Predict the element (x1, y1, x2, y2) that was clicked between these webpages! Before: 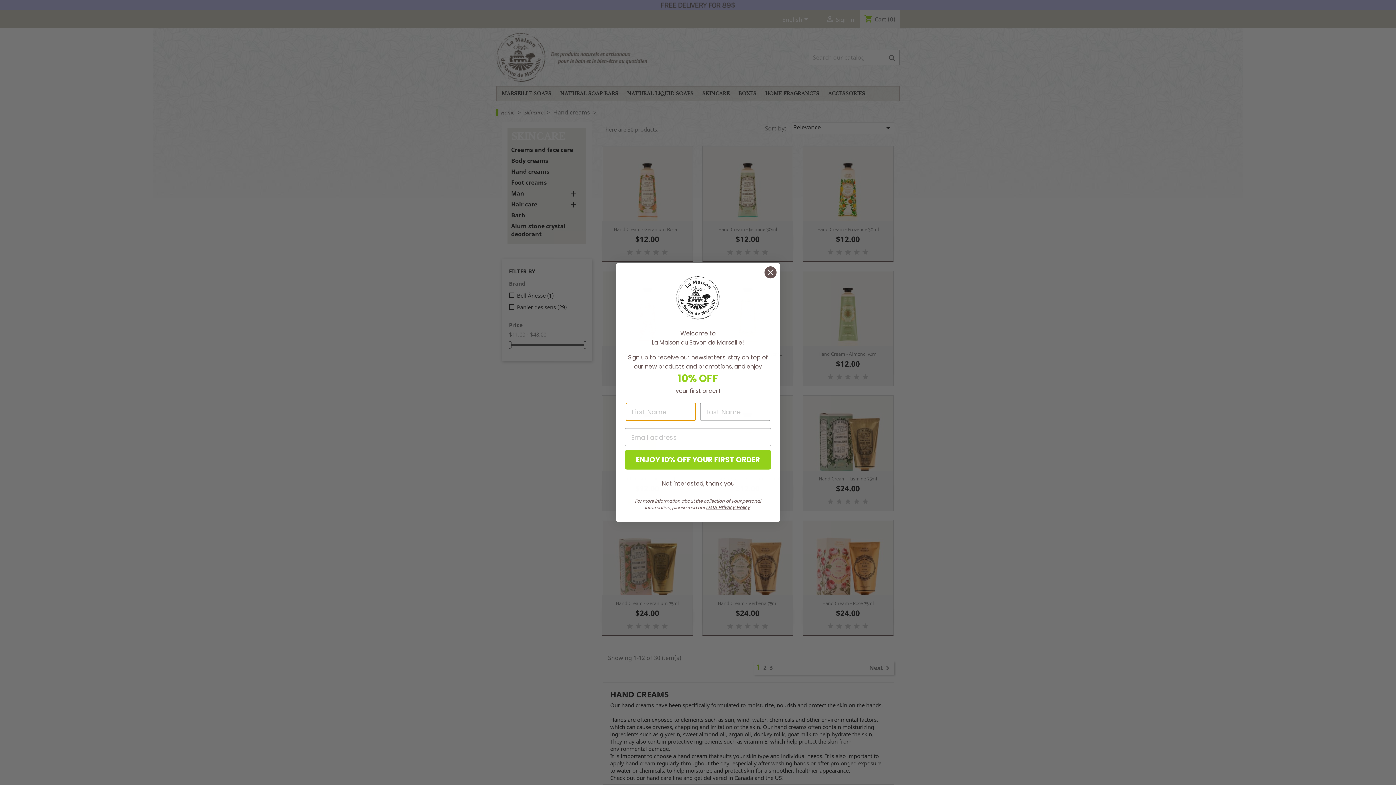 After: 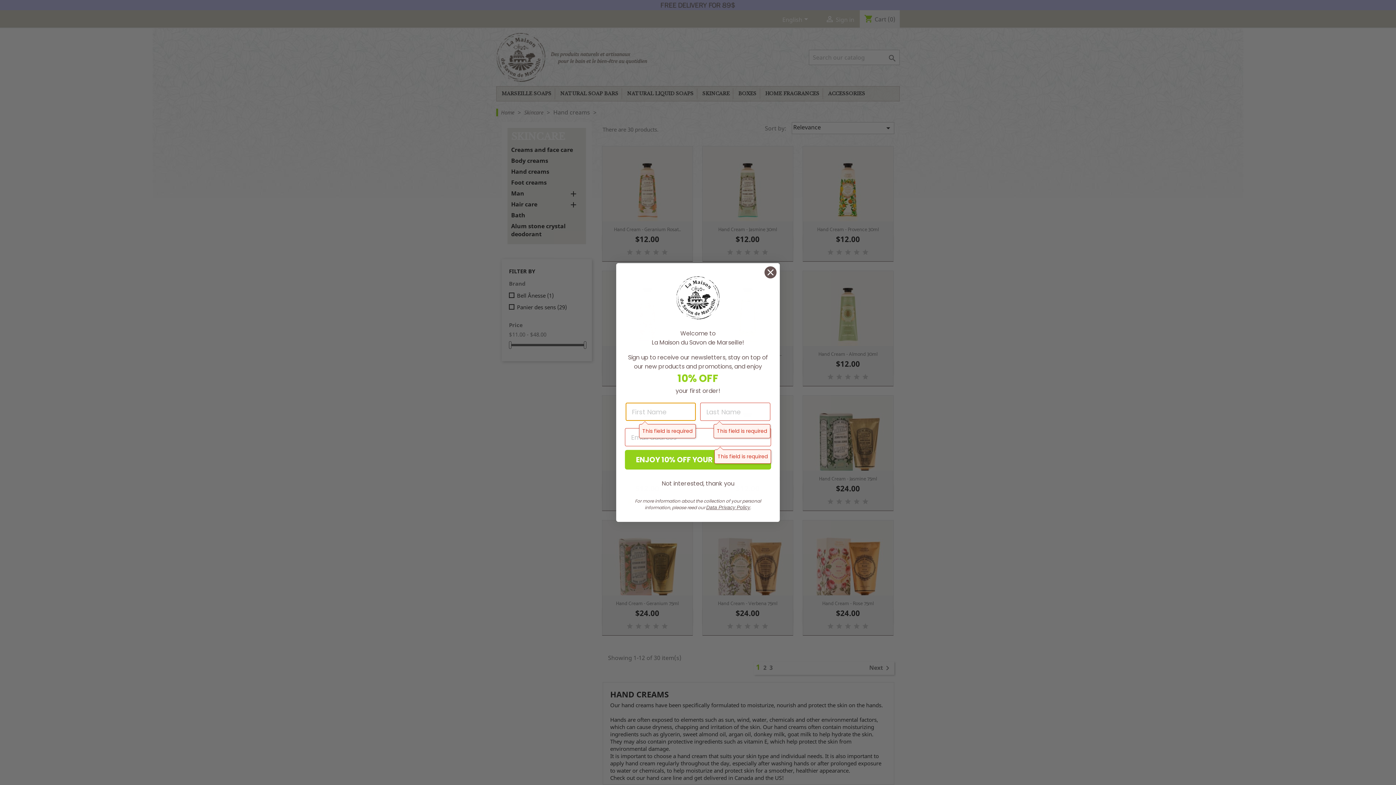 Action: bbox: (625, 450, 771, 469) label: ENJOY 10% OFF YOUR FIRST ORDER